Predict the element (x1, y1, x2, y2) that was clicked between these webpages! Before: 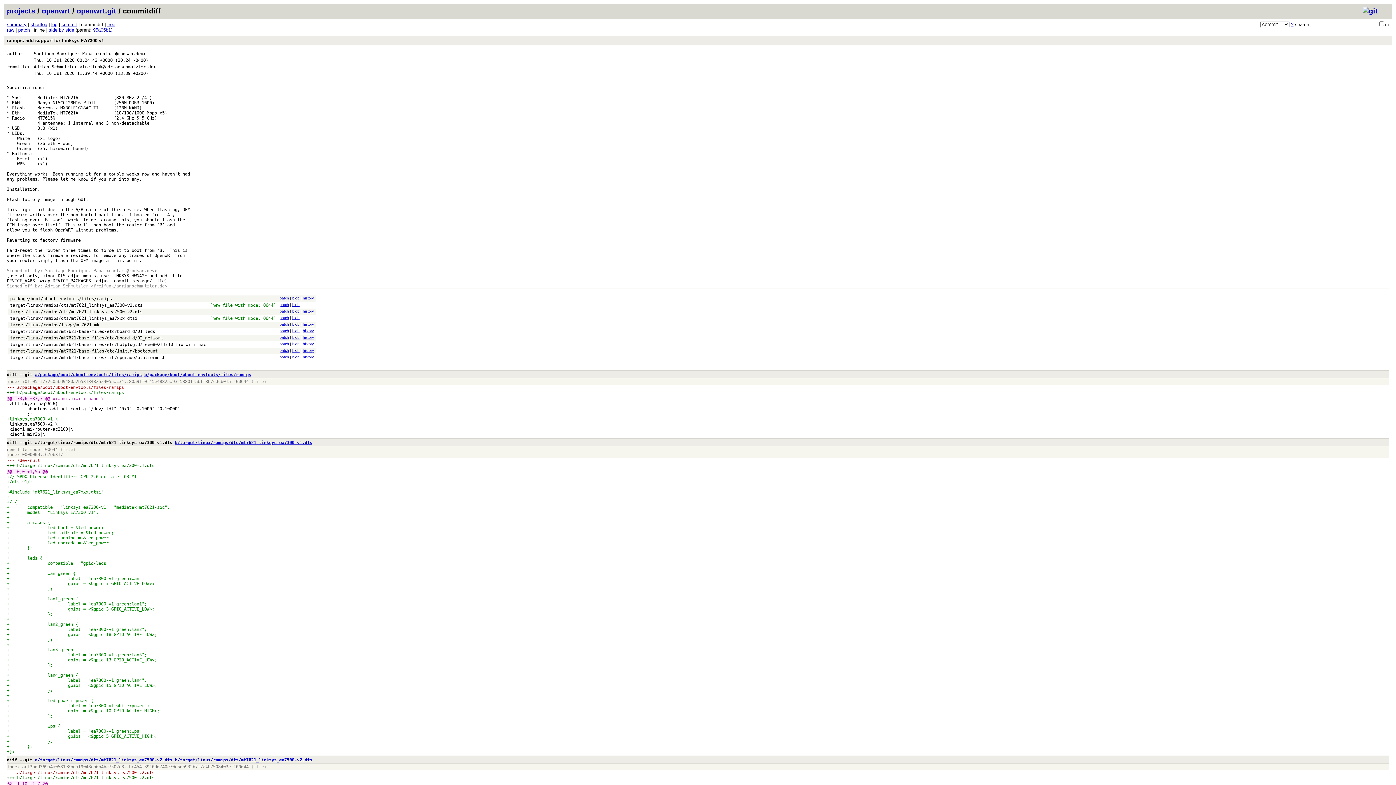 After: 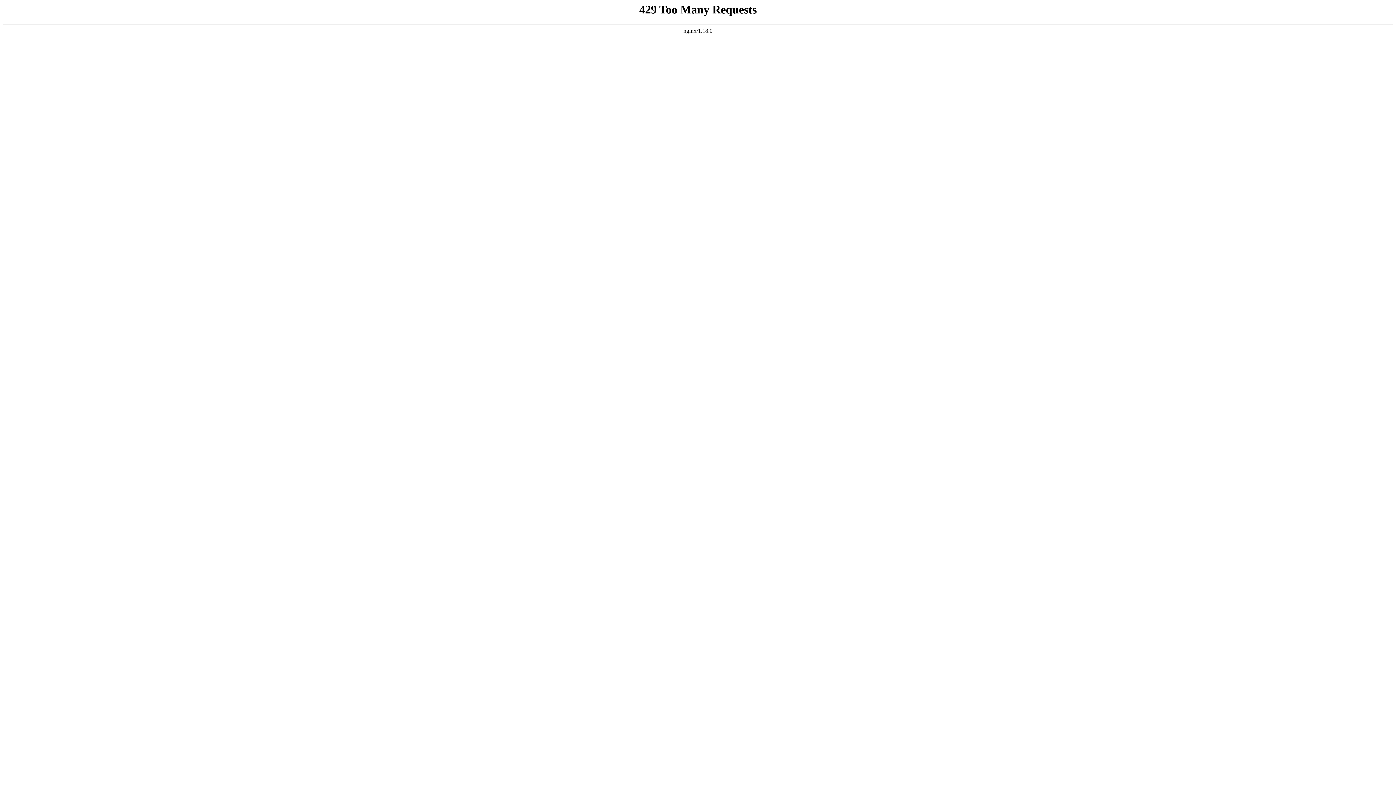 Action: label: target/linux/ramips/dts/mt7621_linksys_ea7300-v1.dts bbox: (10, 302, 142, 308)